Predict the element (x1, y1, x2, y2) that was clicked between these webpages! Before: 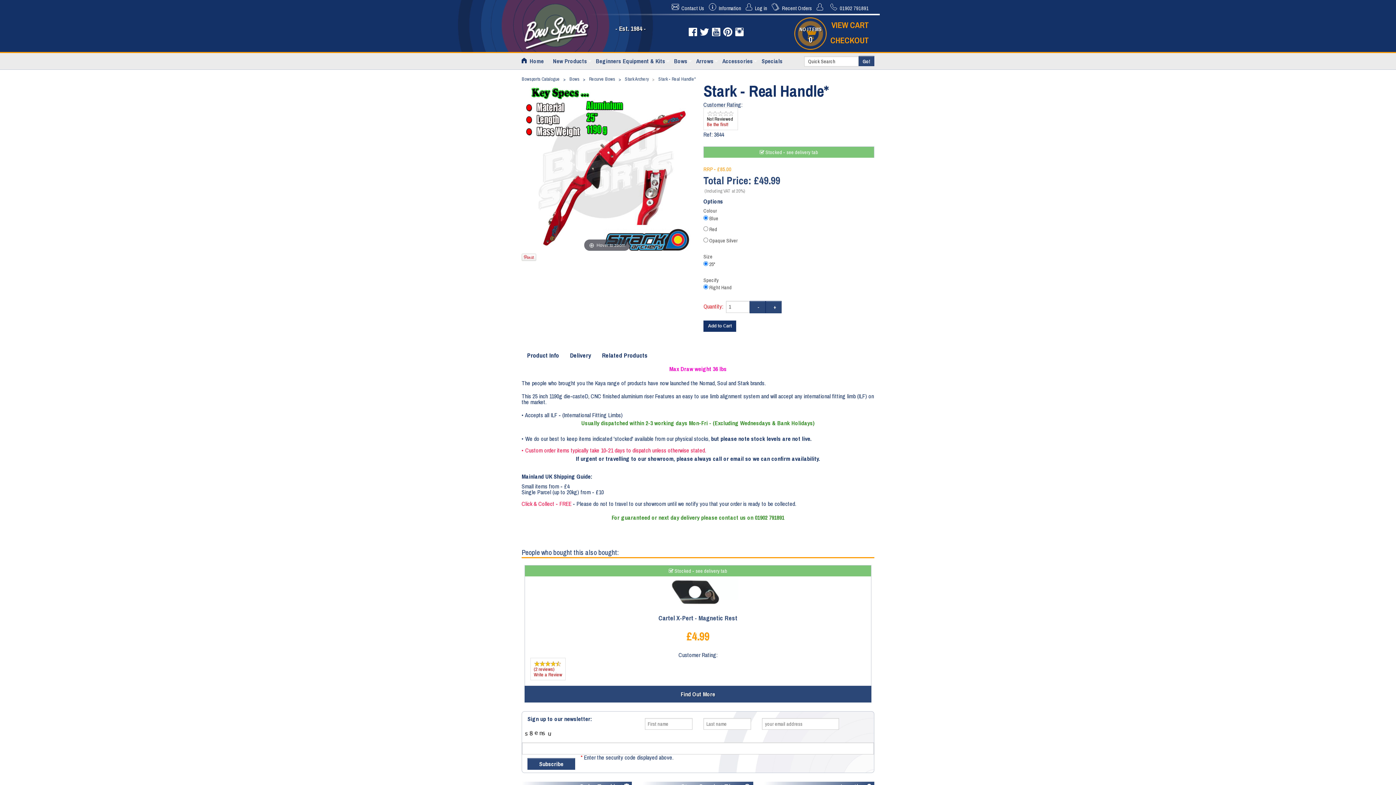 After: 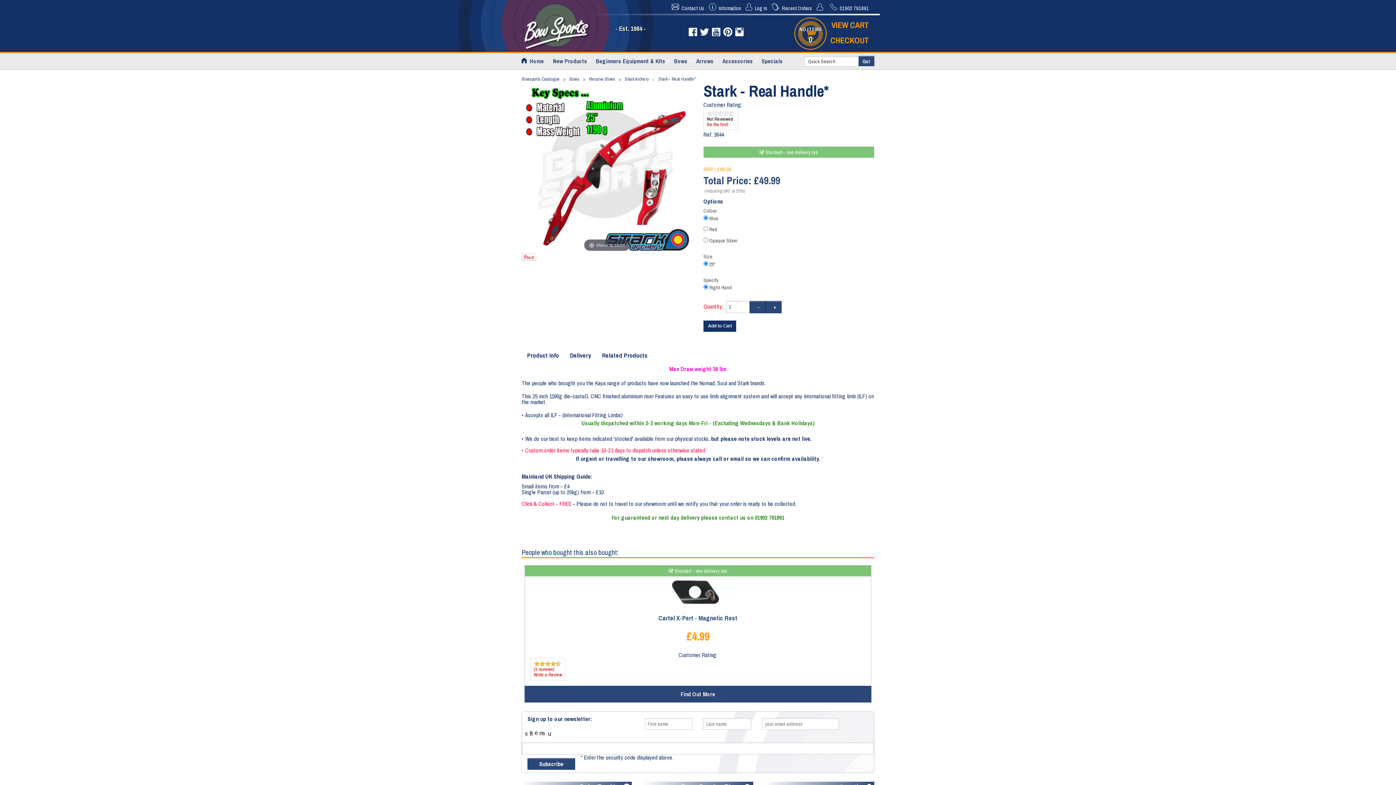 Action: bbox: (533, 671, 562, 678) label: Write a Review